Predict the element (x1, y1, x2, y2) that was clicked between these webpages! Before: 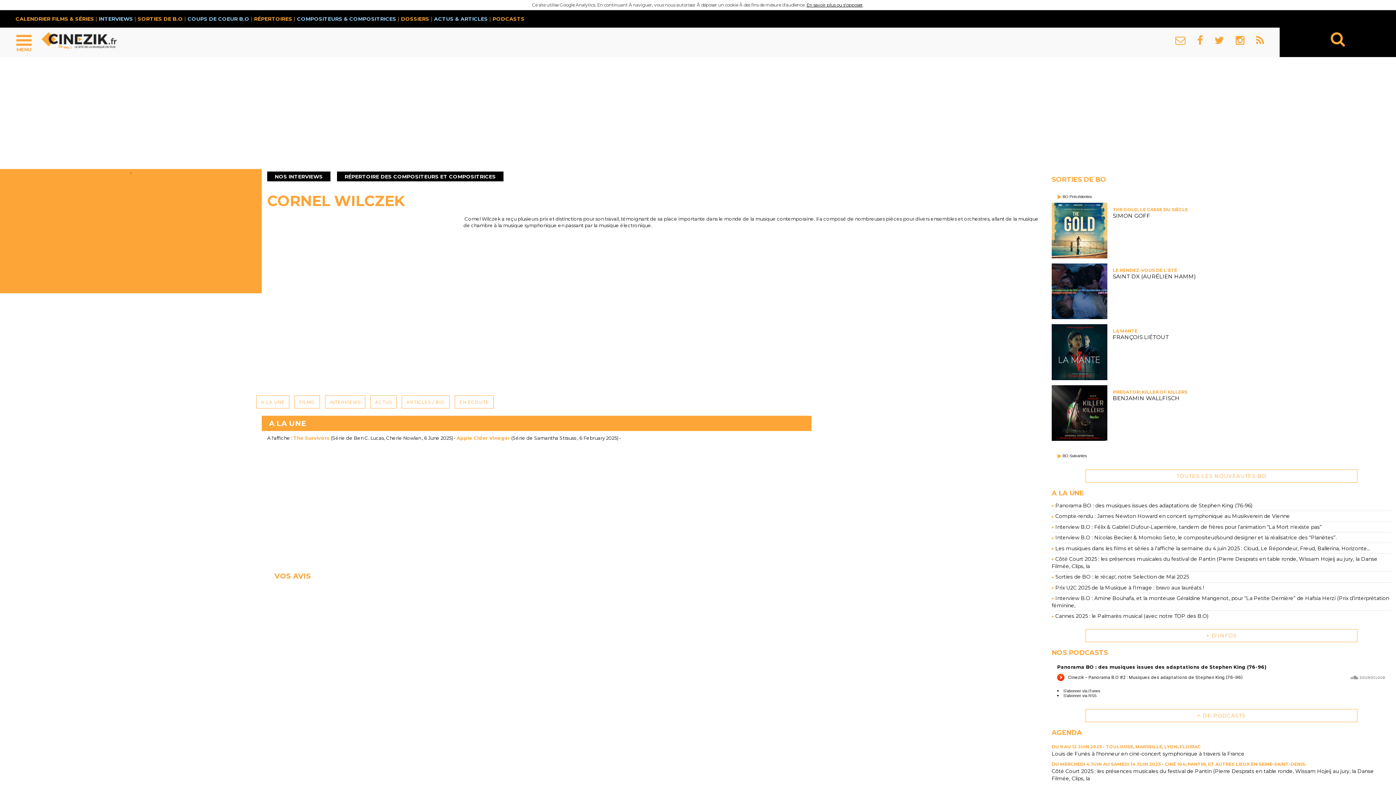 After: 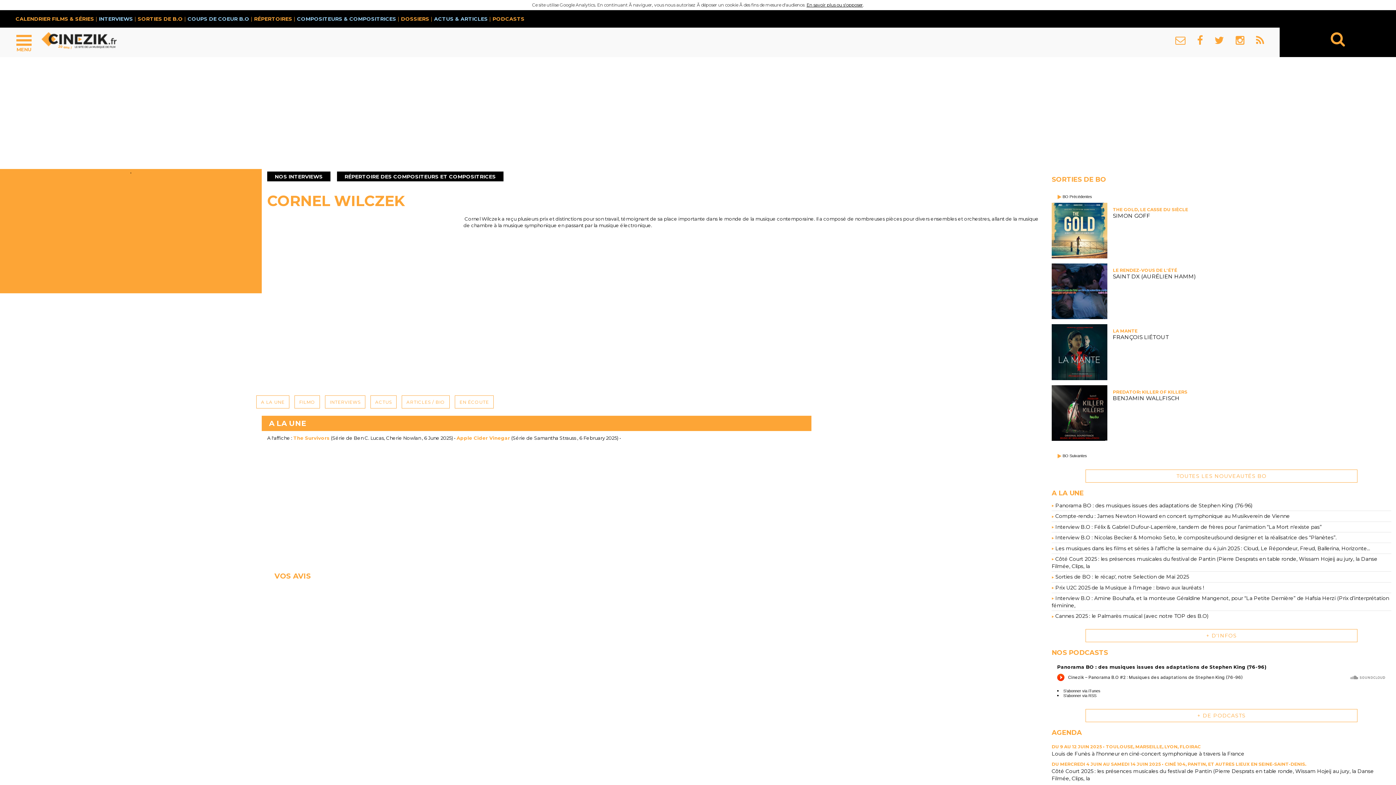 Action: bbox: (1235, 39, 1254, 45)